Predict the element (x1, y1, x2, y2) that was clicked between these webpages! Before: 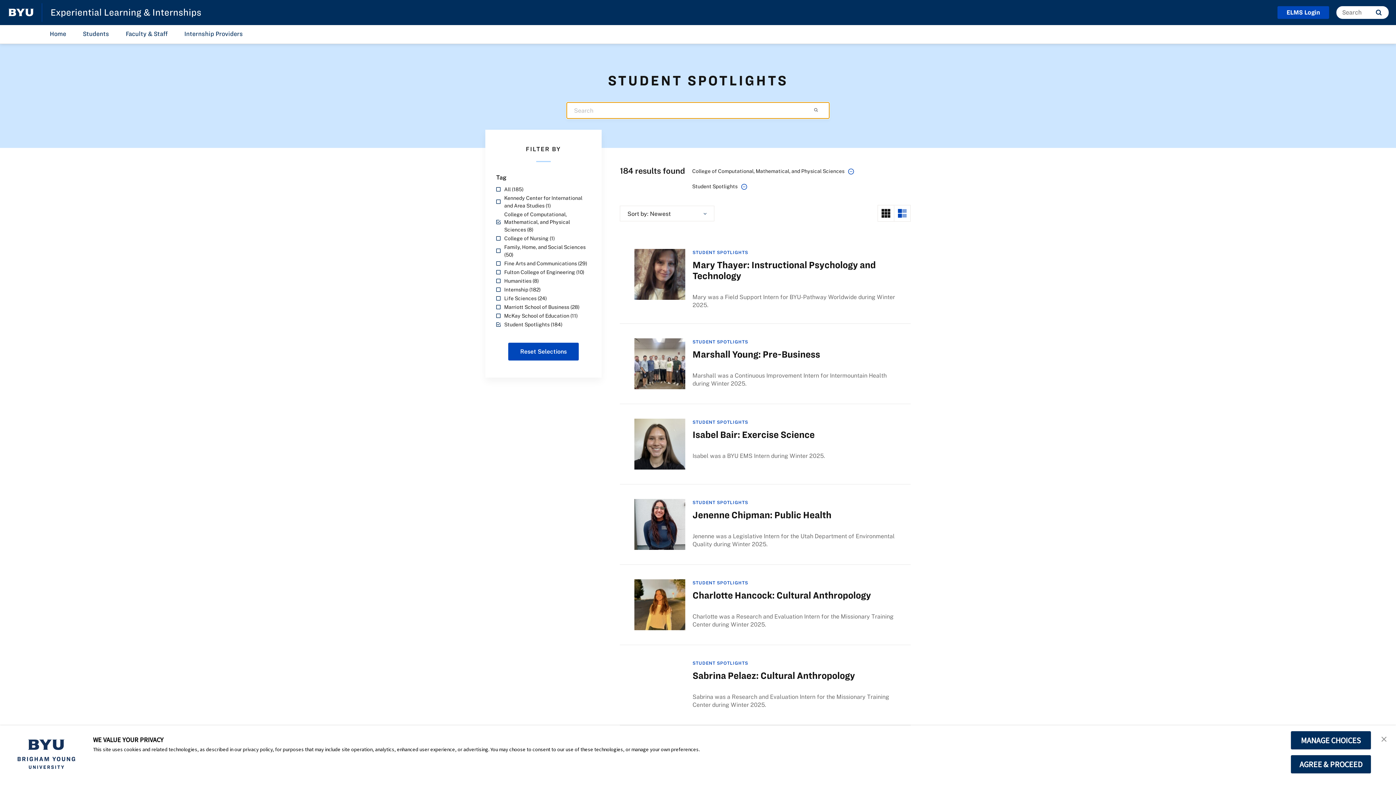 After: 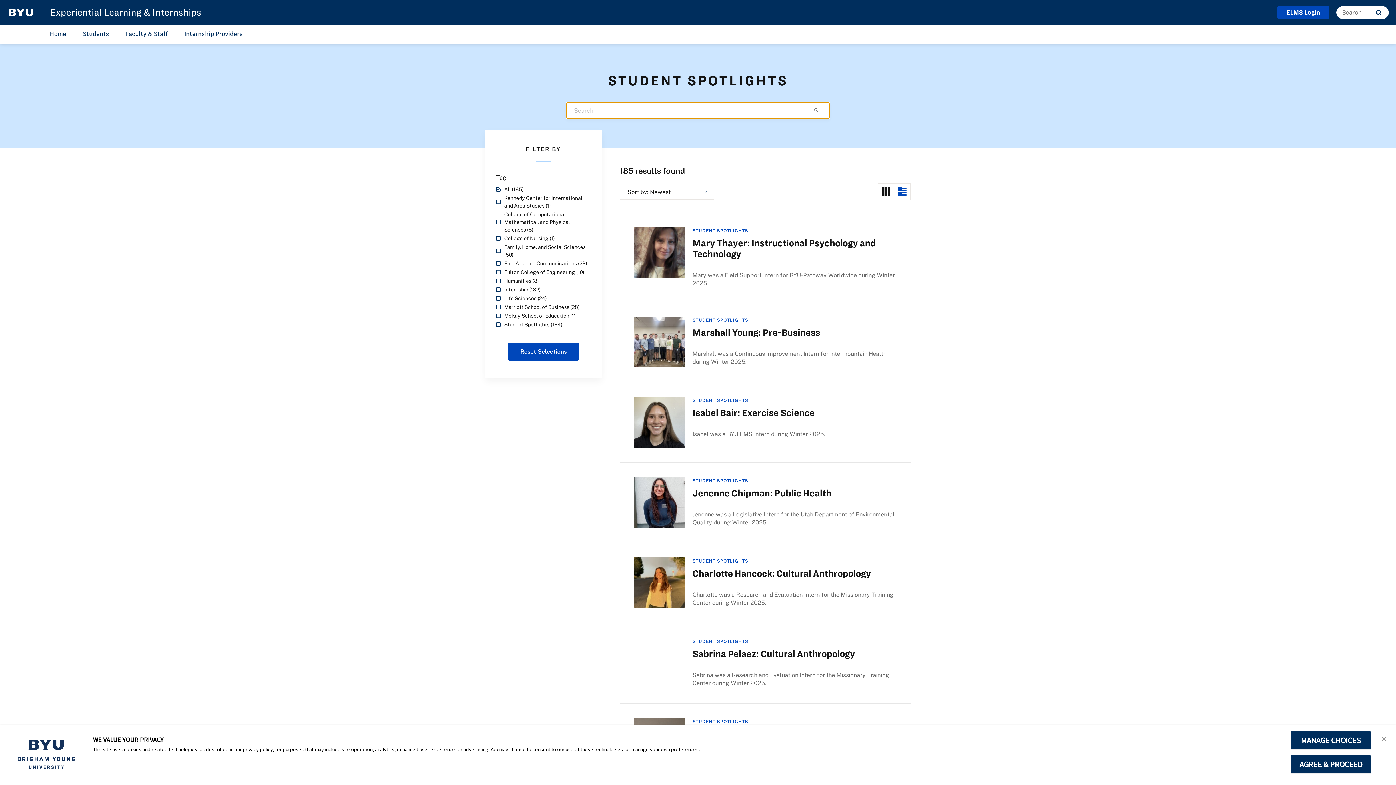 Action: label: All (185) bbox: (496, 185, 590, 193)